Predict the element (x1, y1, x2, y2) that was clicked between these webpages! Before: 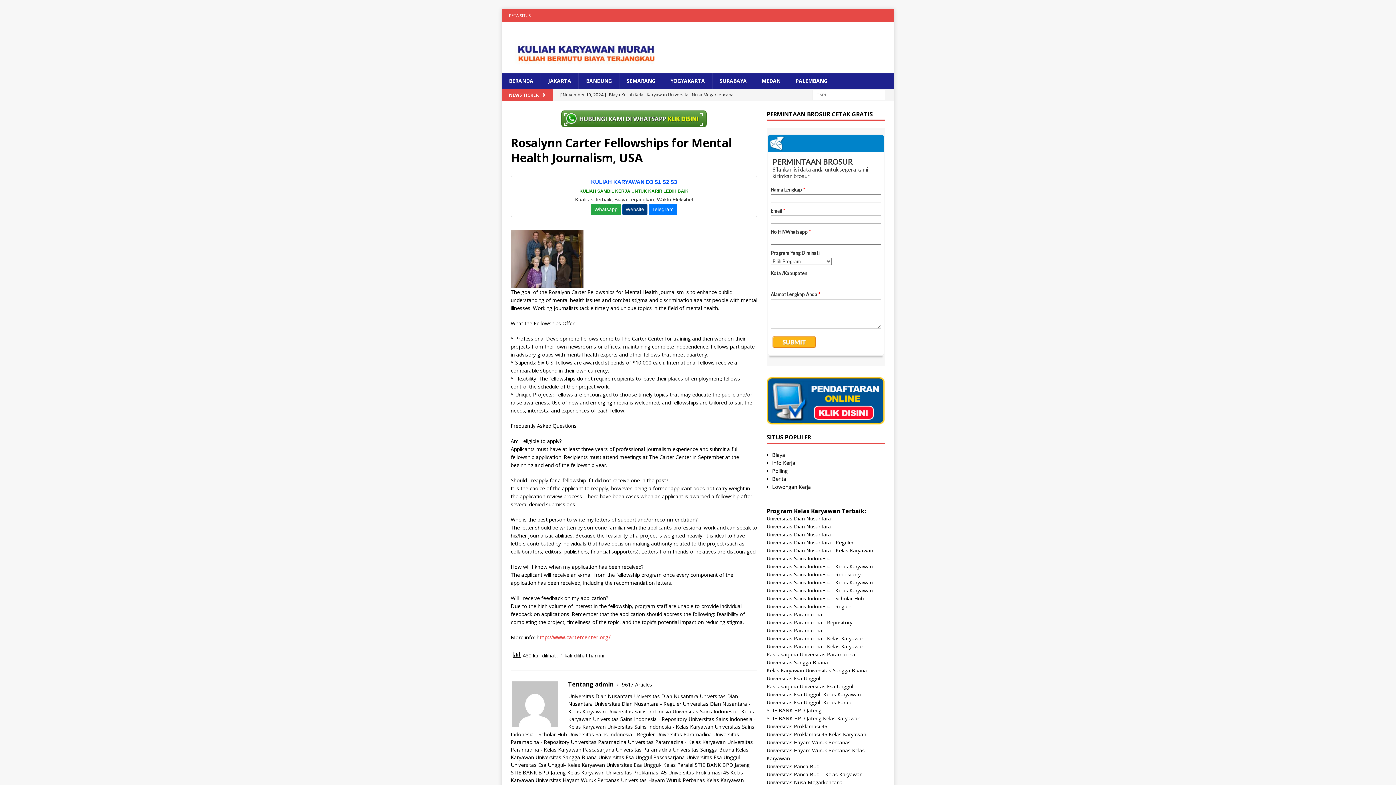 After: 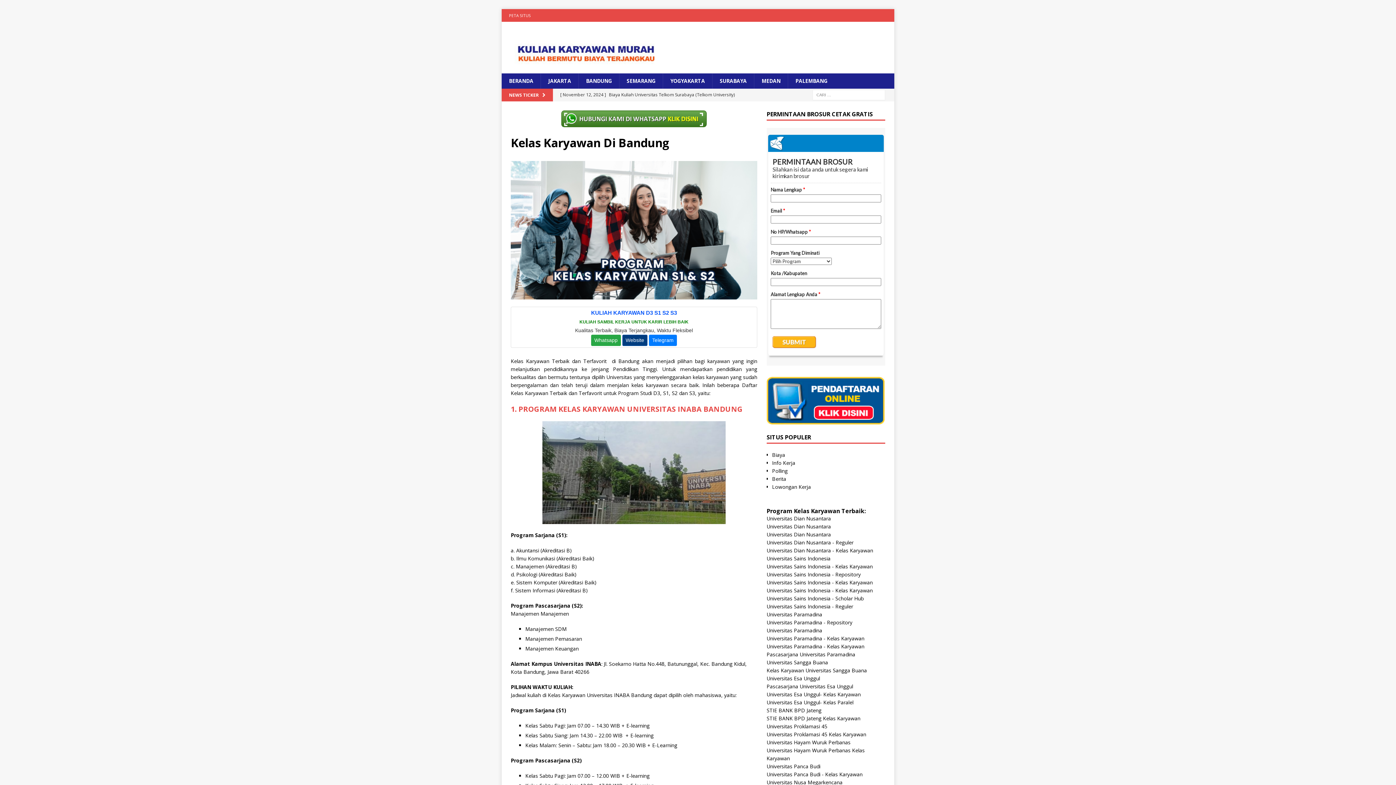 Action: label: BANDUNG bbox: (578, 73, 619, 88)